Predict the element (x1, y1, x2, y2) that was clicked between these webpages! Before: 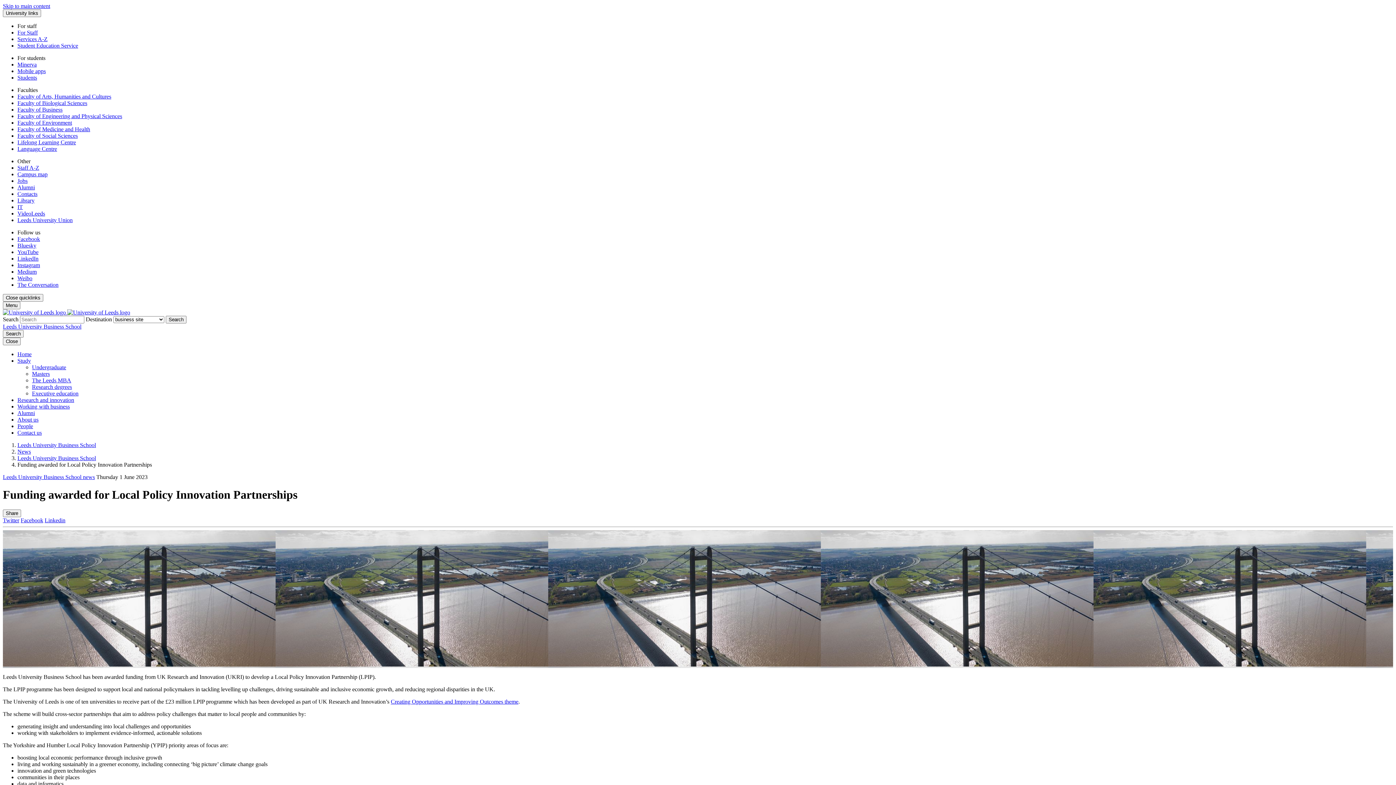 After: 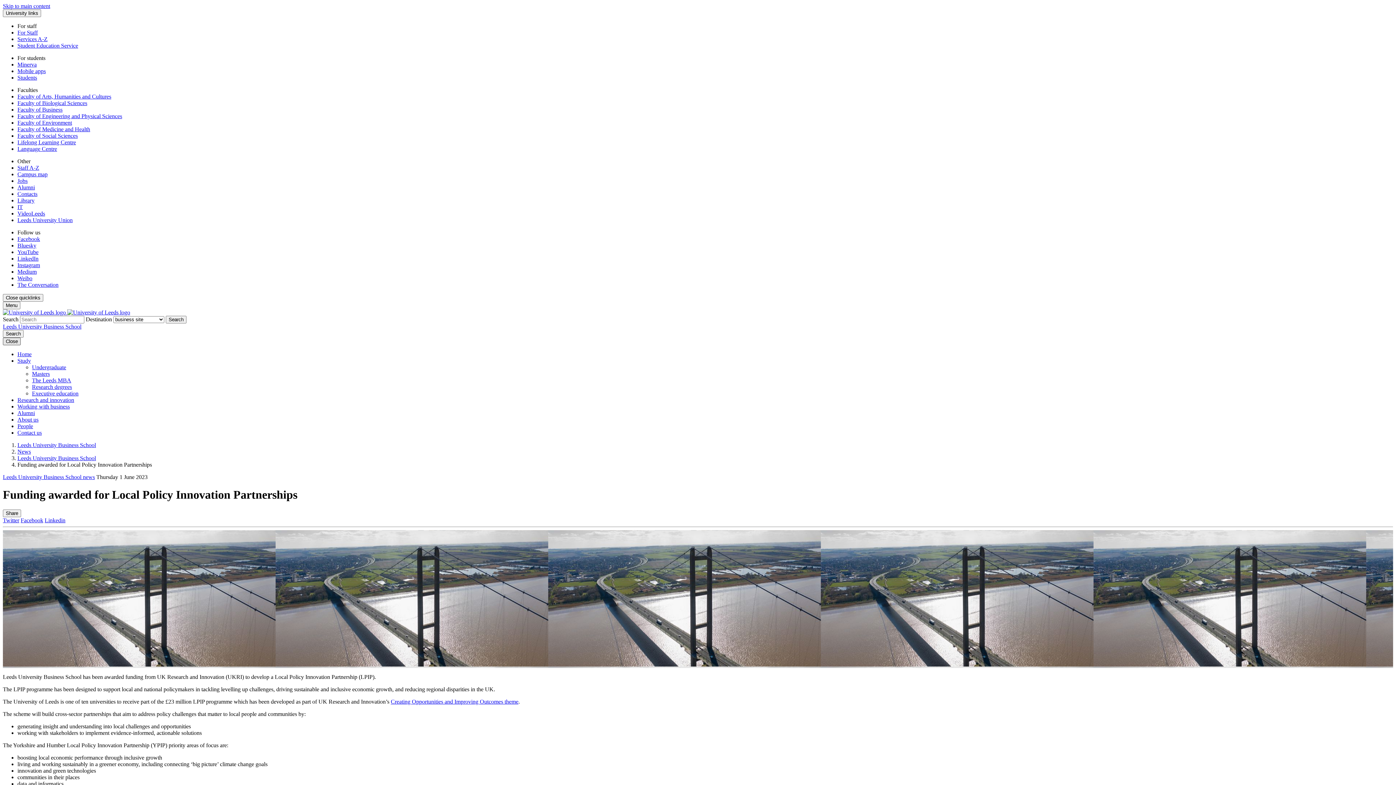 Action: bbox: (2, 337, 20, 345) label: Close